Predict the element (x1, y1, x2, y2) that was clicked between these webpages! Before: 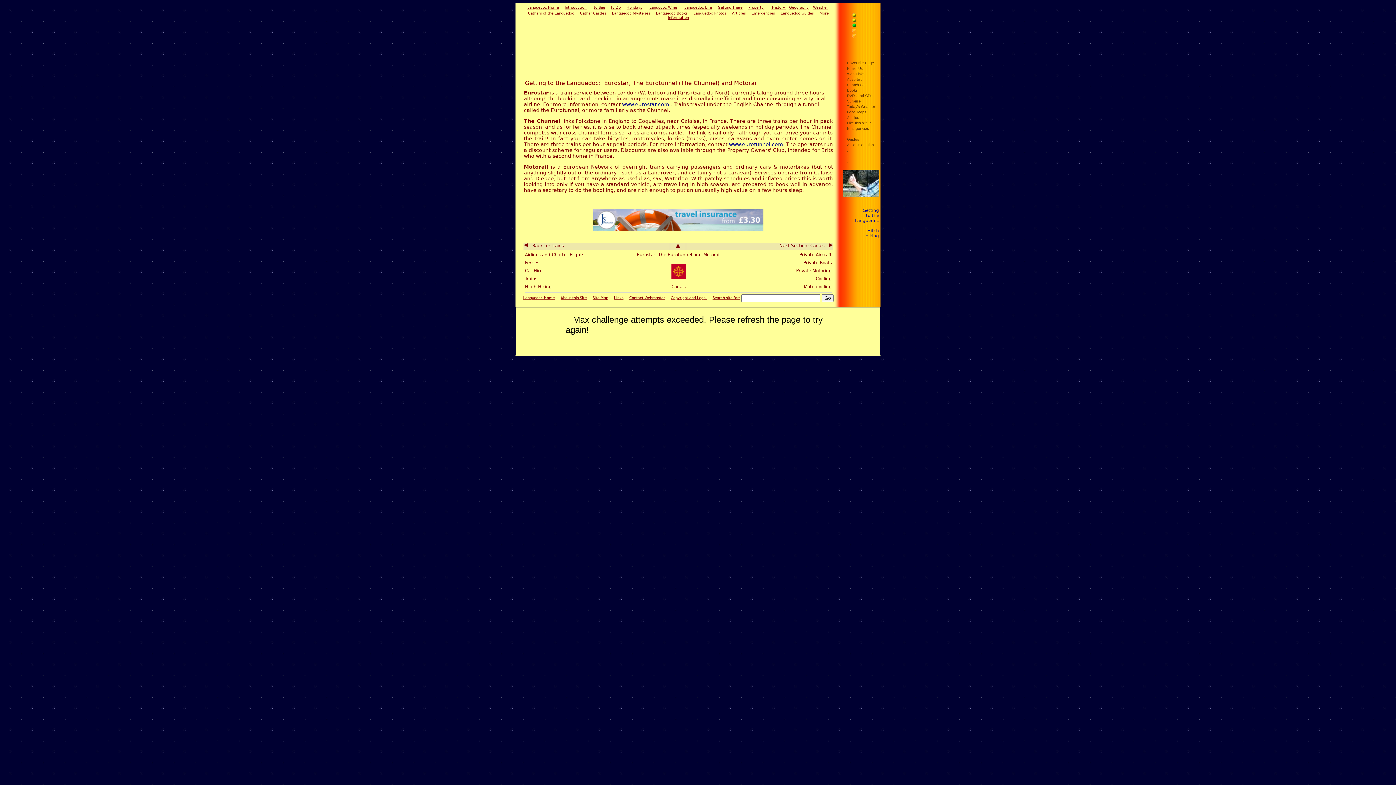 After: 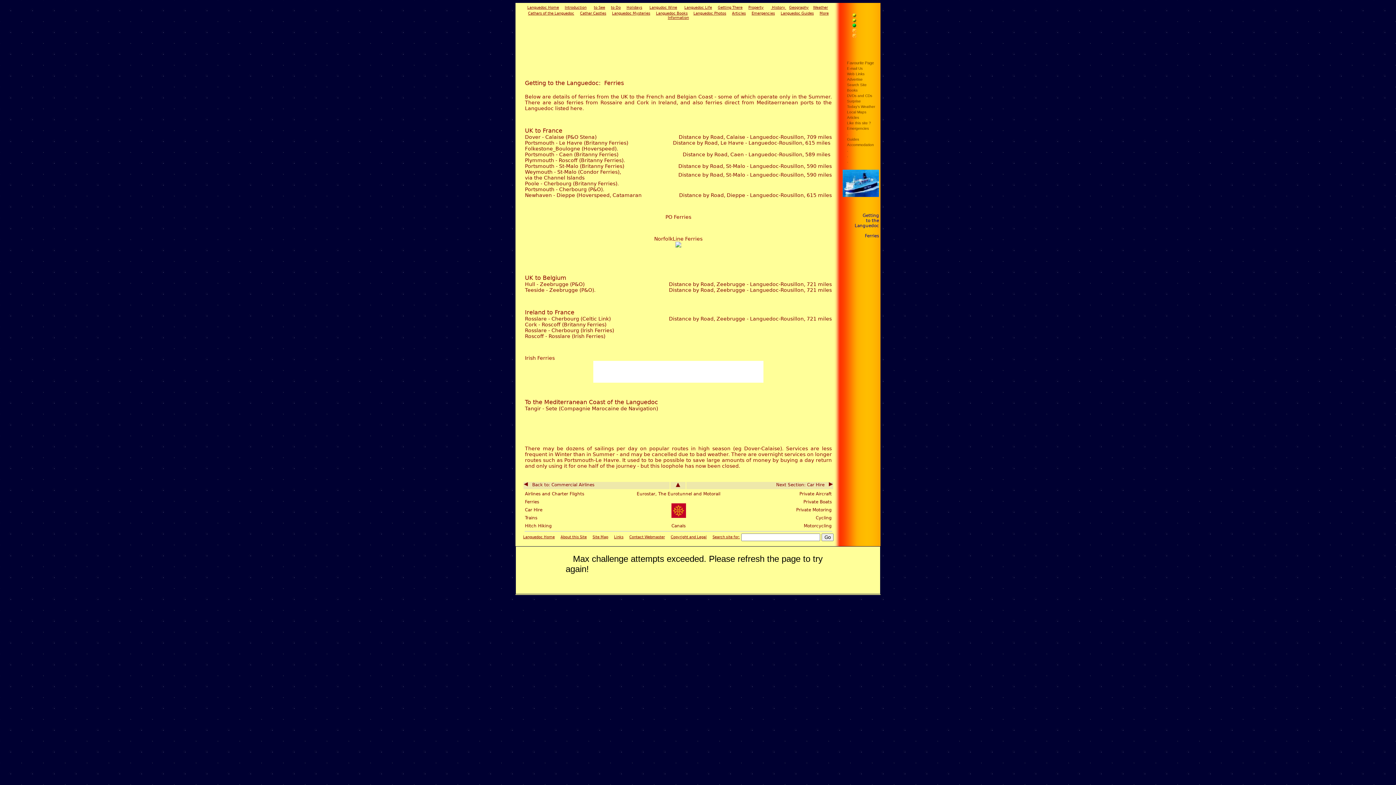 Action: label: Ferries bbox: (525, 260, 539, 265)